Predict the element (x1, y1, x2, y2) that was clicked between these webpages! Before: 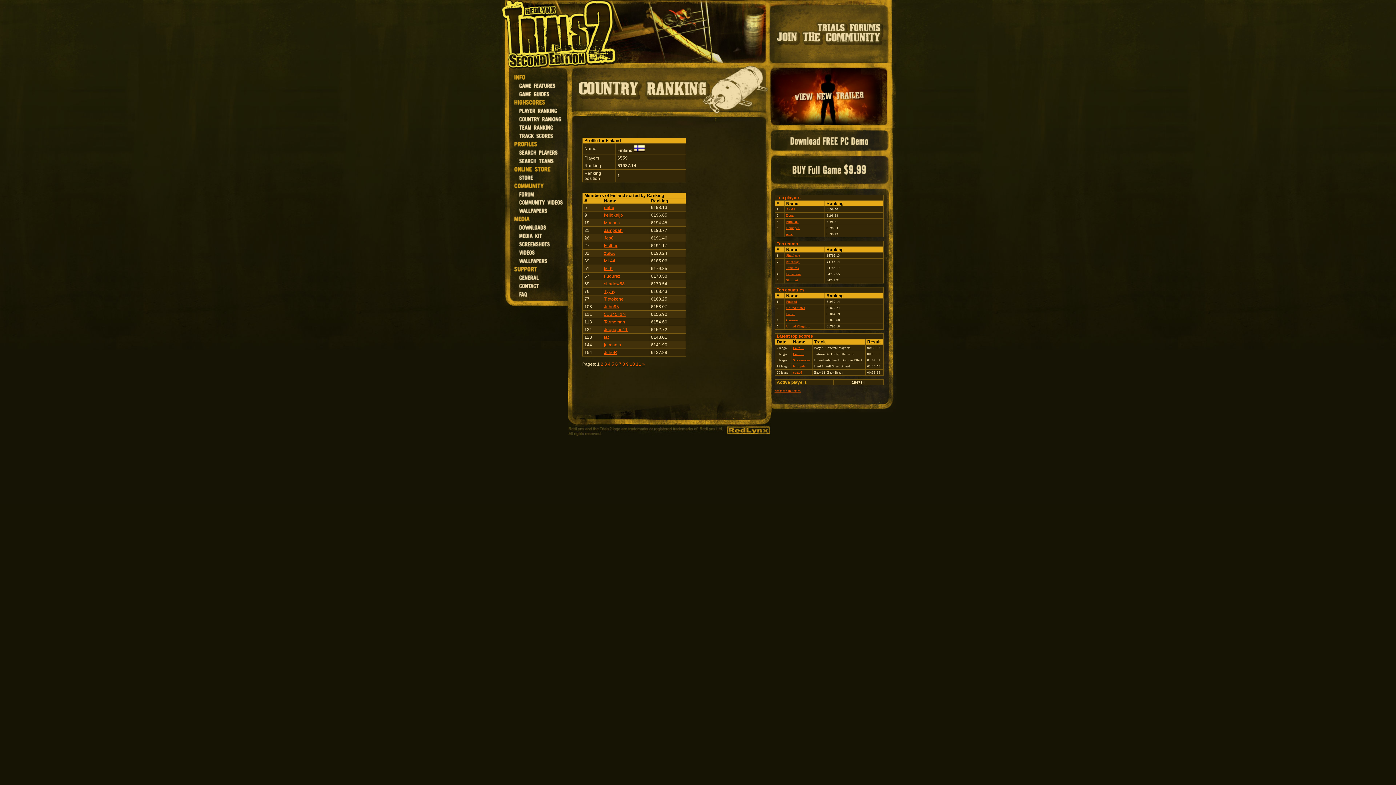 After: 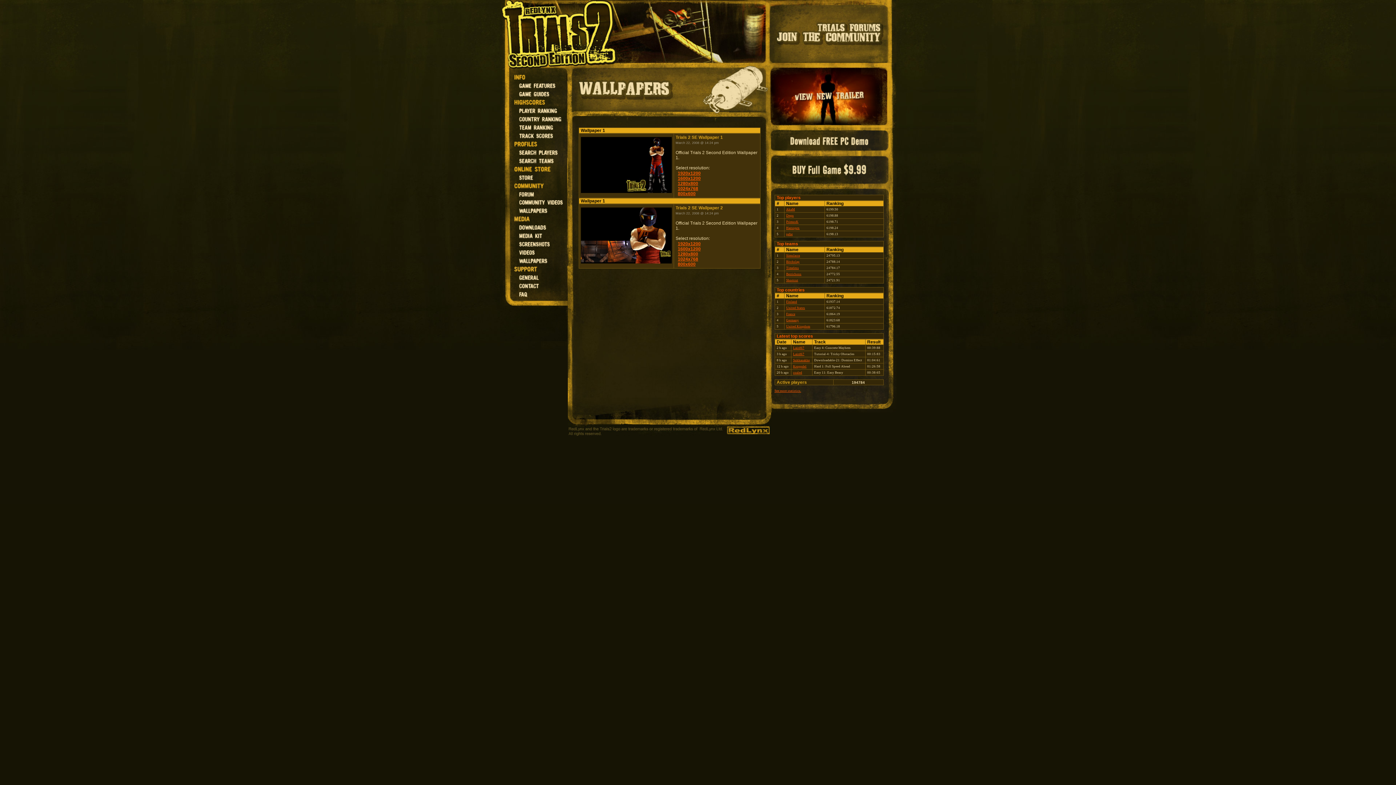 Action: bbox: (499, 256, 567, 265)